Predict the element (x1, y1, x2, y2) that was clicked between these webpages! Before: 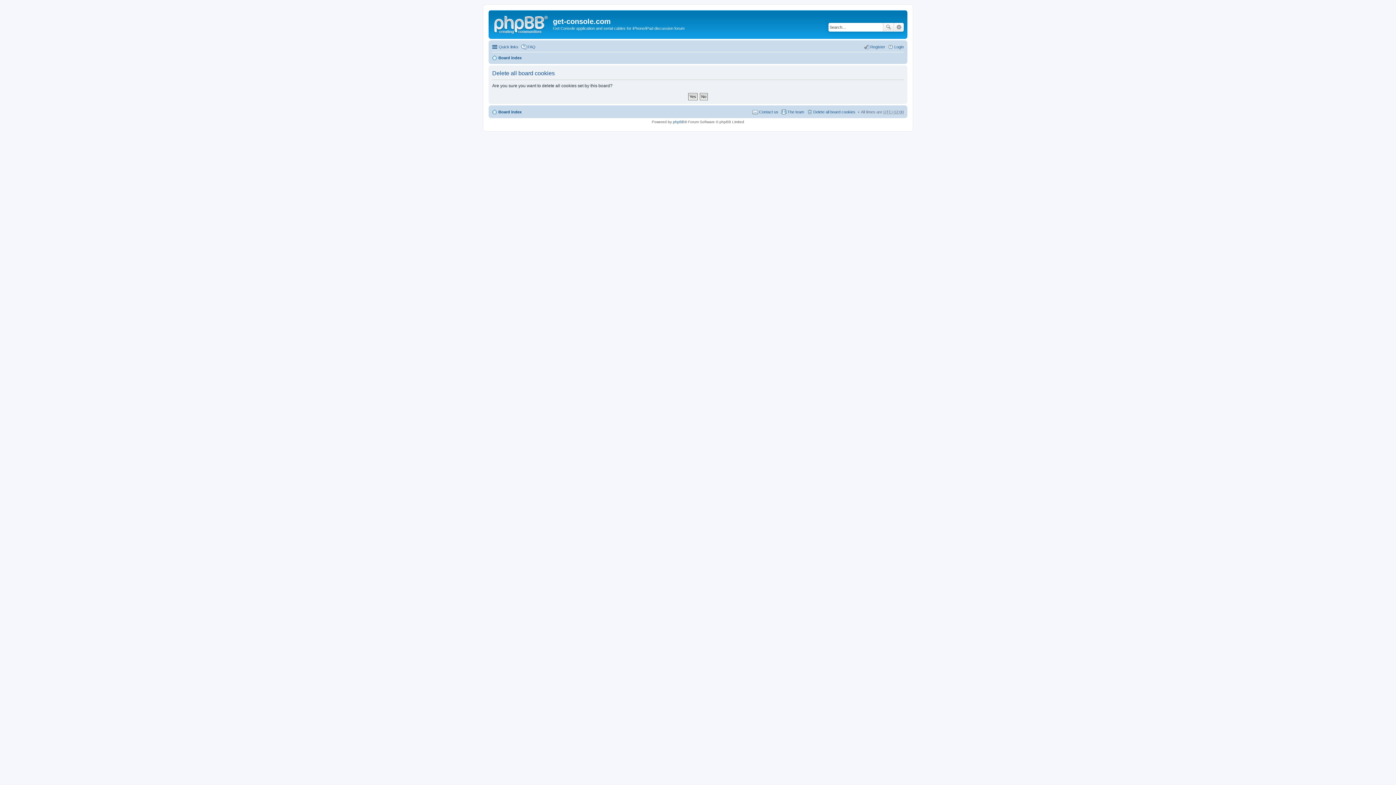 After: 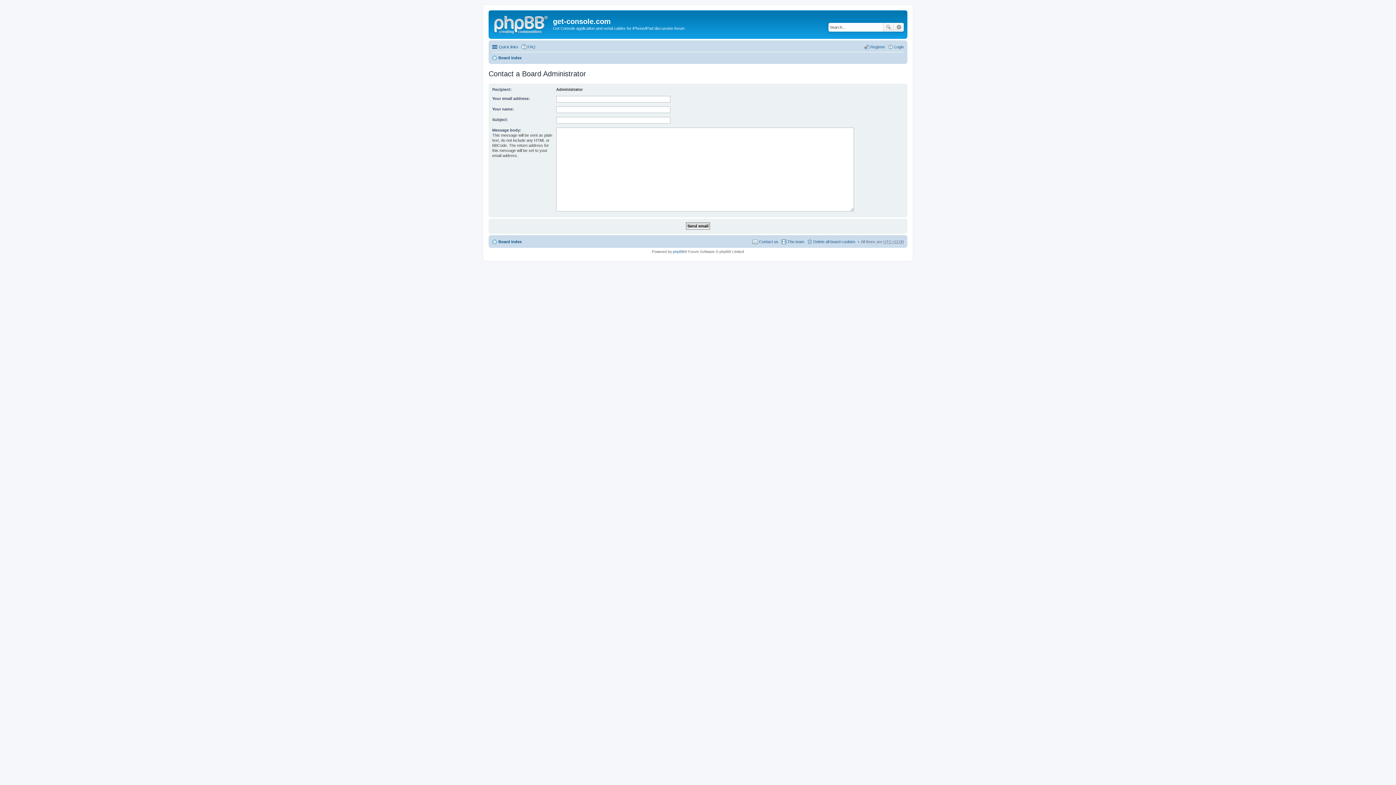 Action: label: Contact us bbox: (752, 107, 778, 116)